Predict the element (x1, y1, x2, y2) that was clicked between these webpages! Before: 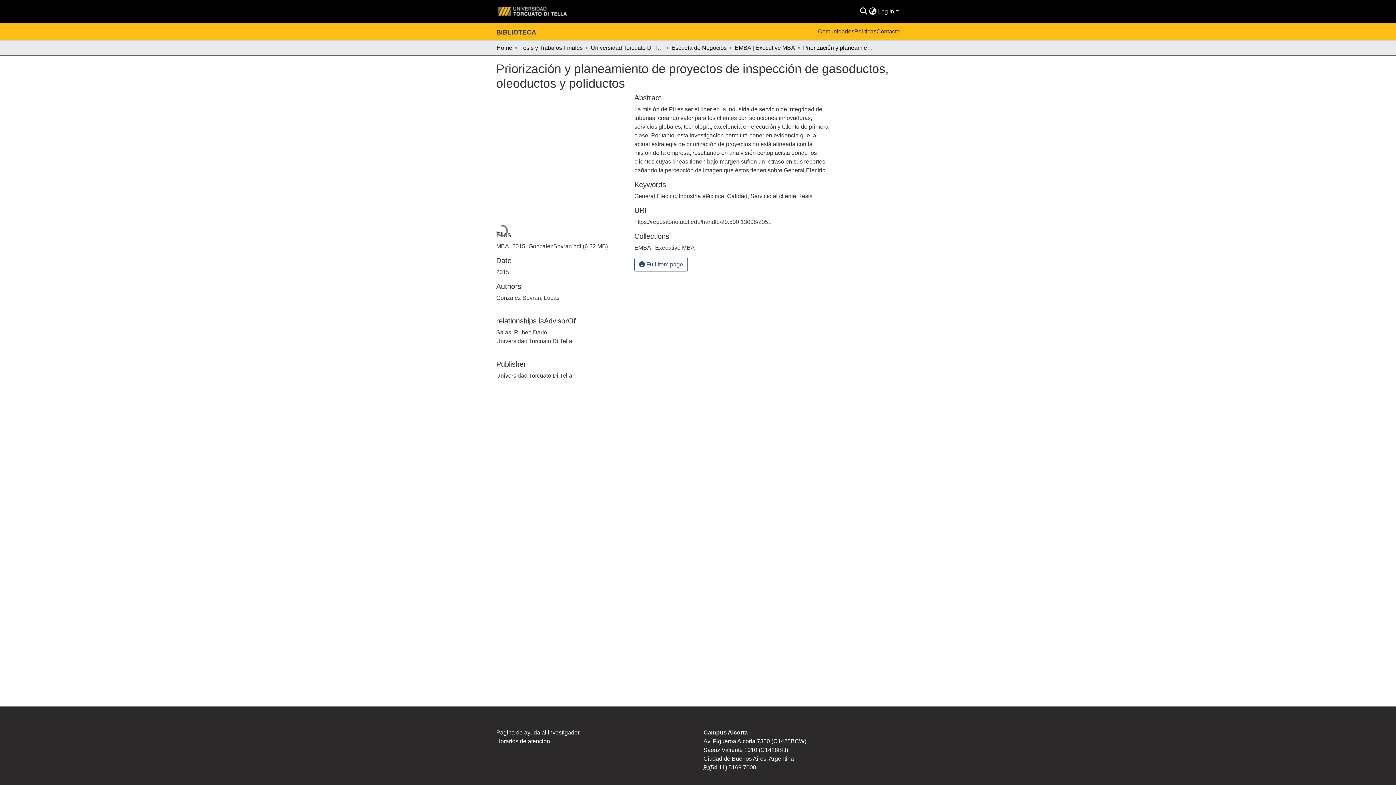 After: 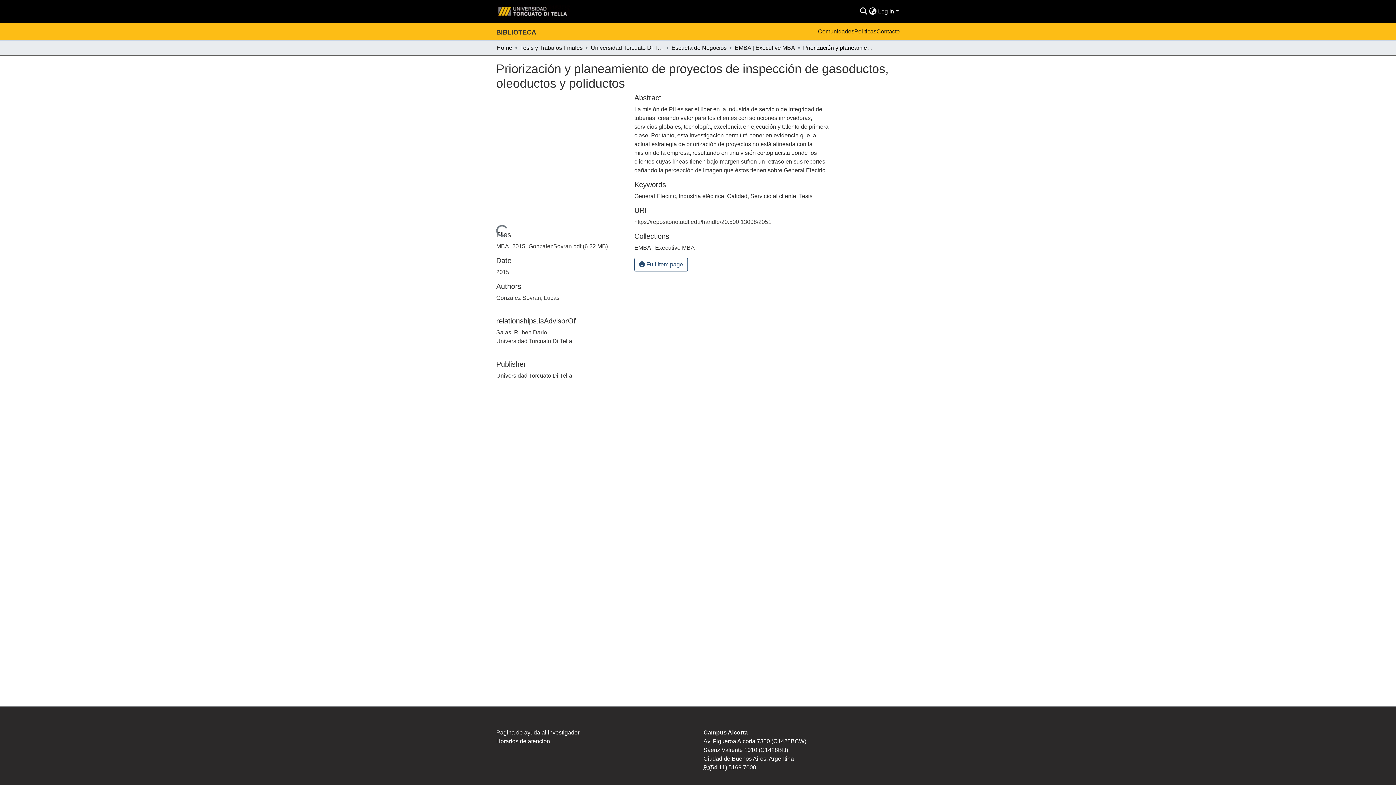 Action: bbox: (877, 8, 900, 14) label: Log In